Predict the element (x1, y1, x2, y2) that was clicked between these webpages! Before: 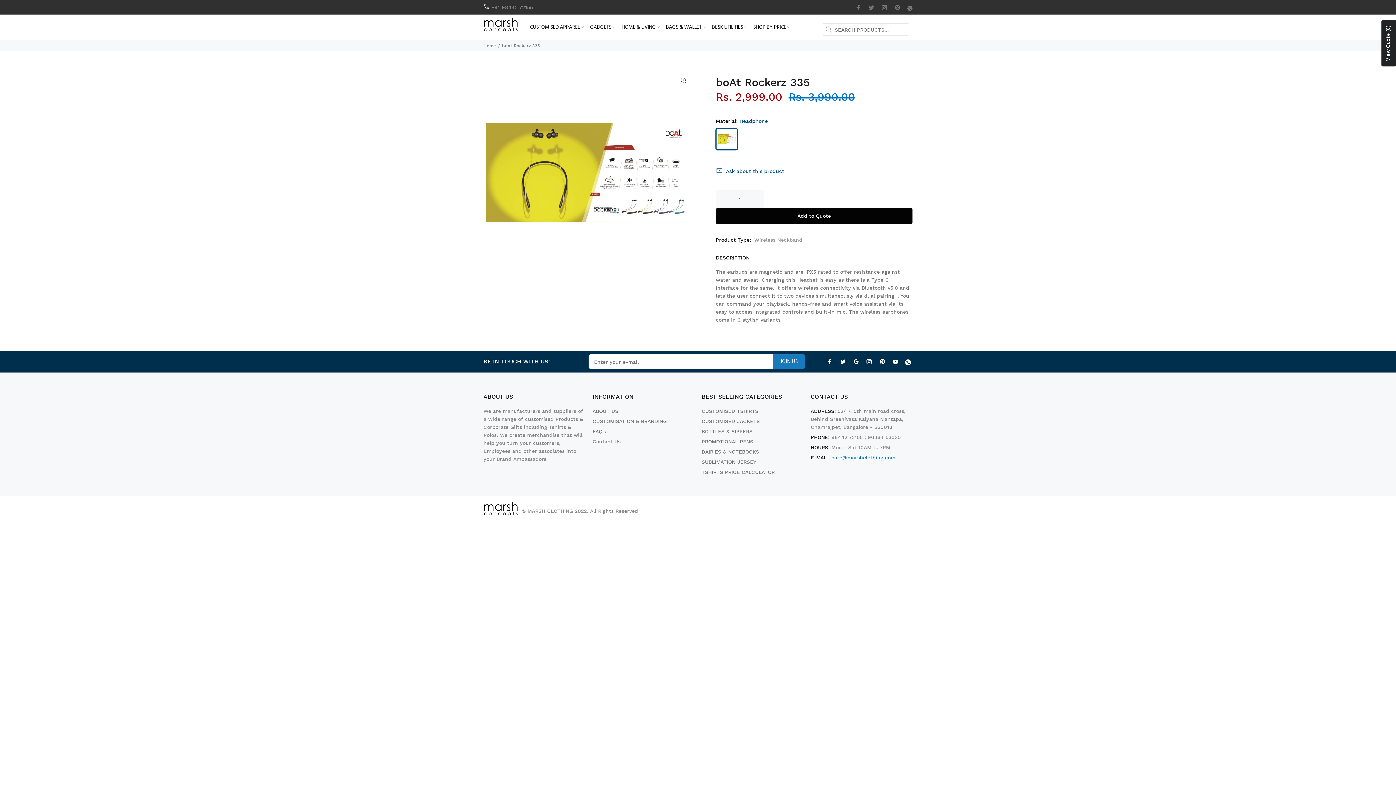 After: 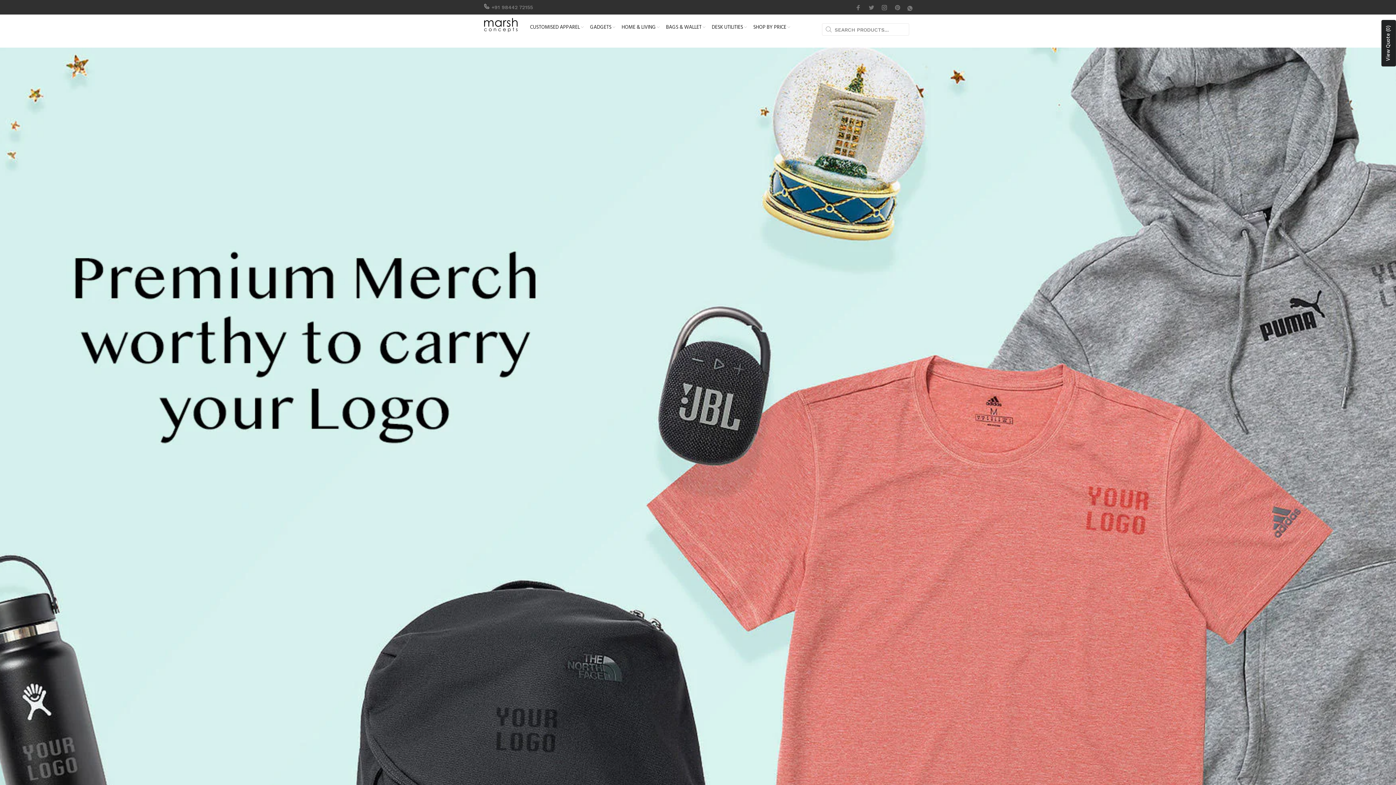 Action: bbox: (483, 17, 518, 32)